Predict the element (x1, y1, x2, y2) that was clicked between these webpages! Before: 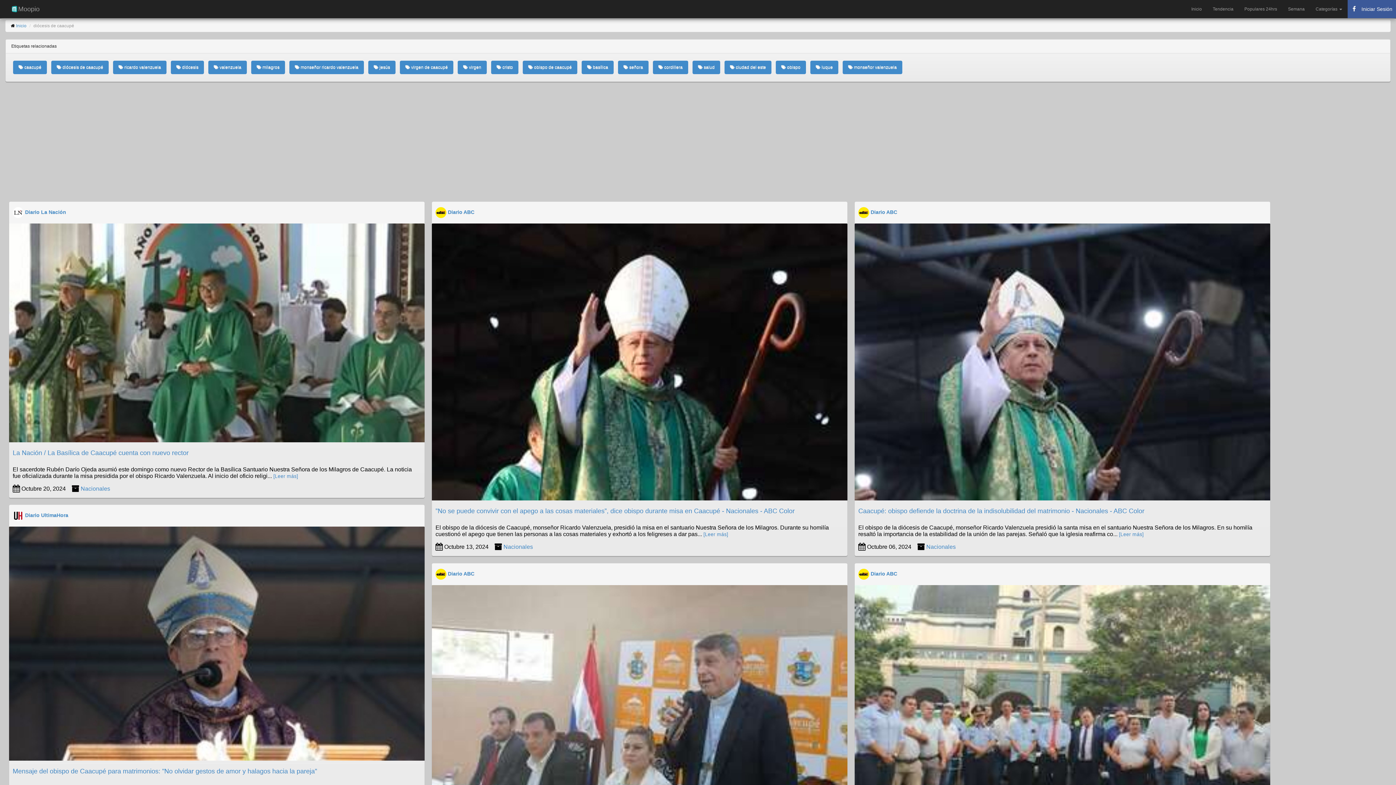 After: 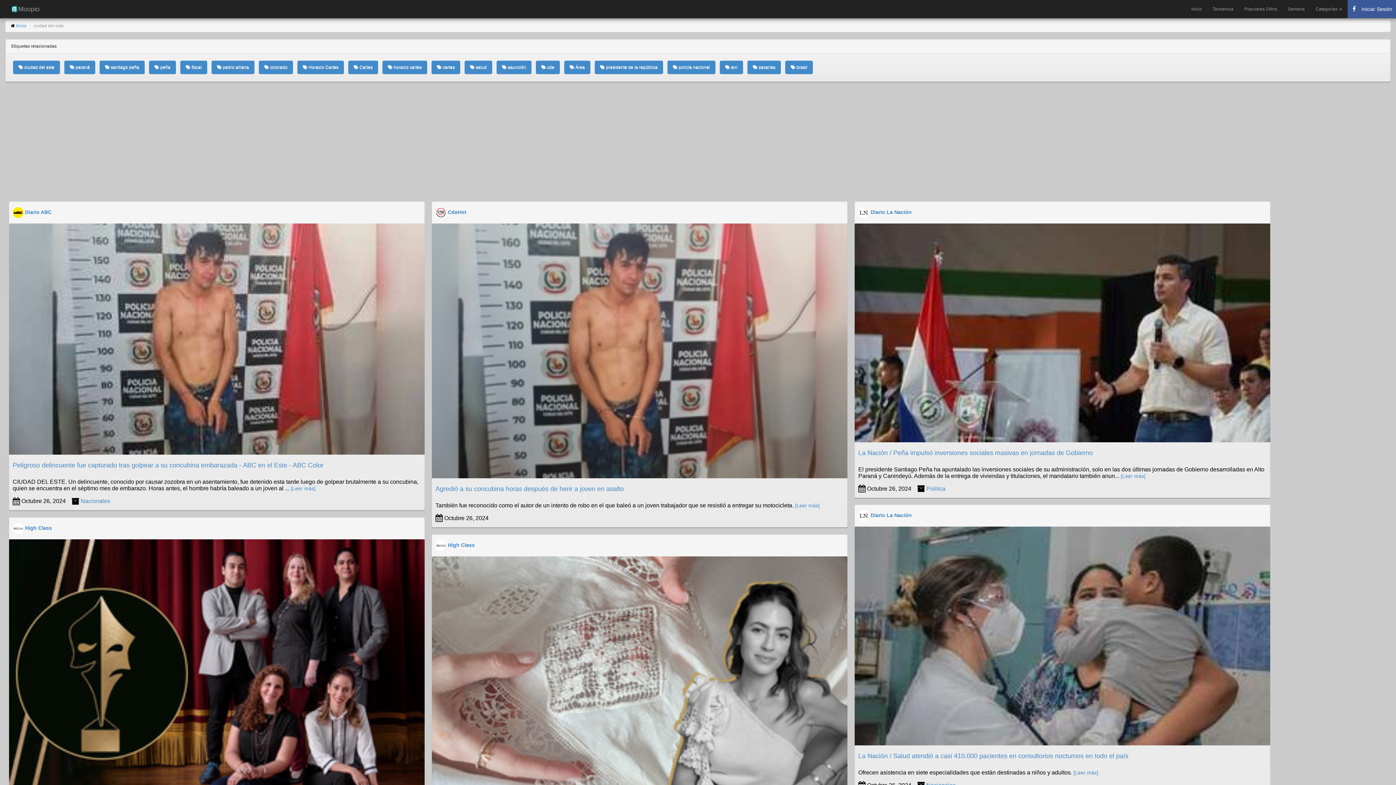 Action: label:  ciudad del este bbox: (724, 60, 771, 74)